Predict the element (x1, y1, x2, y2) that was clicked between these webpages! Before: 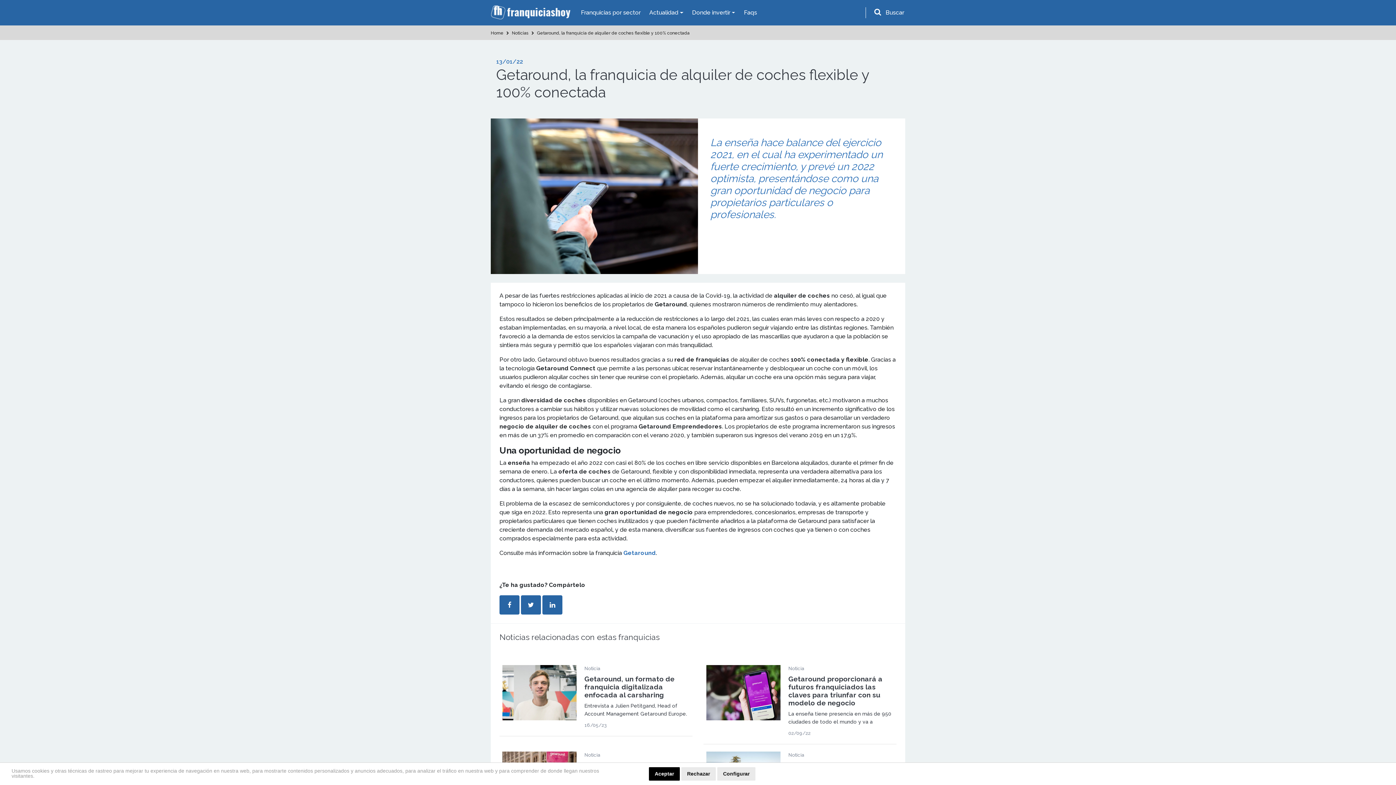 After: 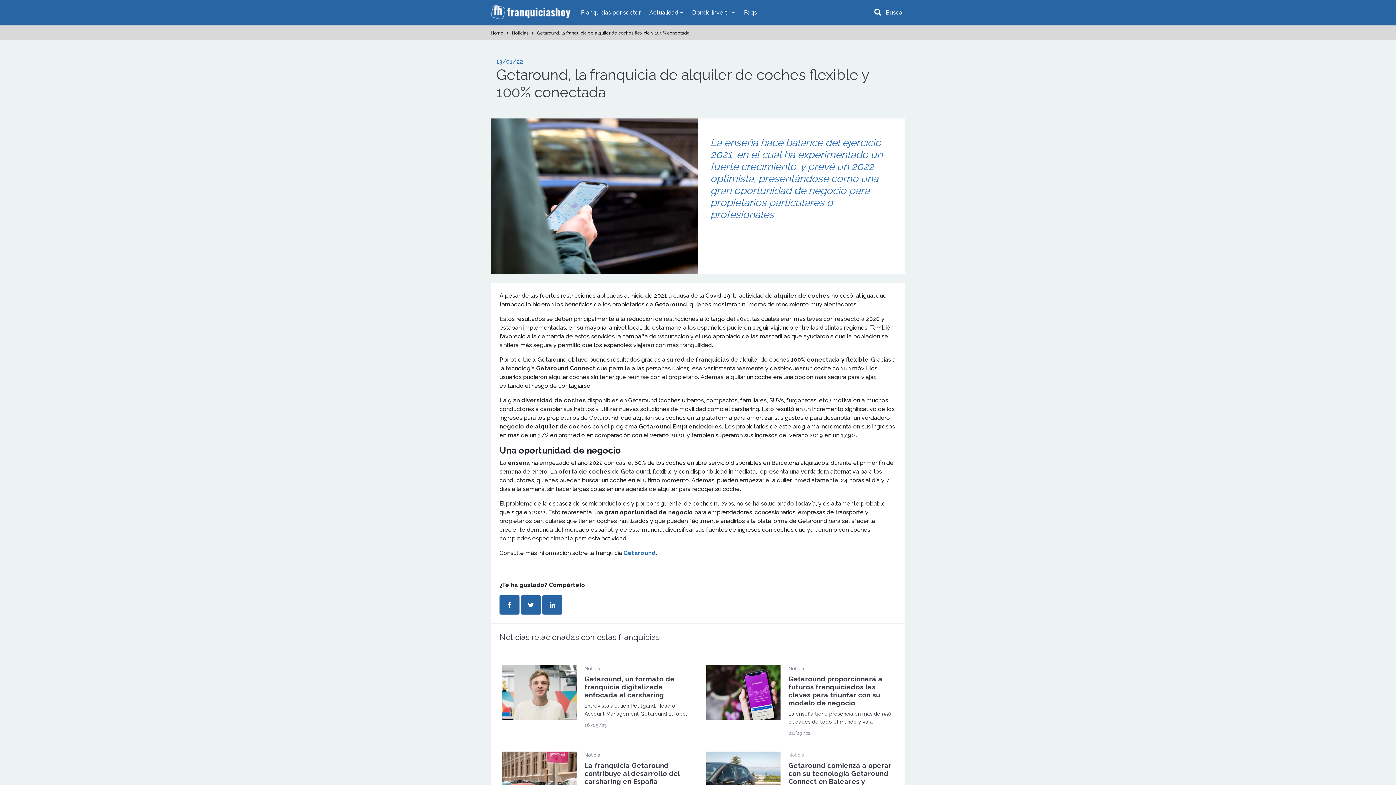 Action: label: Rechazar bbox: (681, 767, 716, 781)